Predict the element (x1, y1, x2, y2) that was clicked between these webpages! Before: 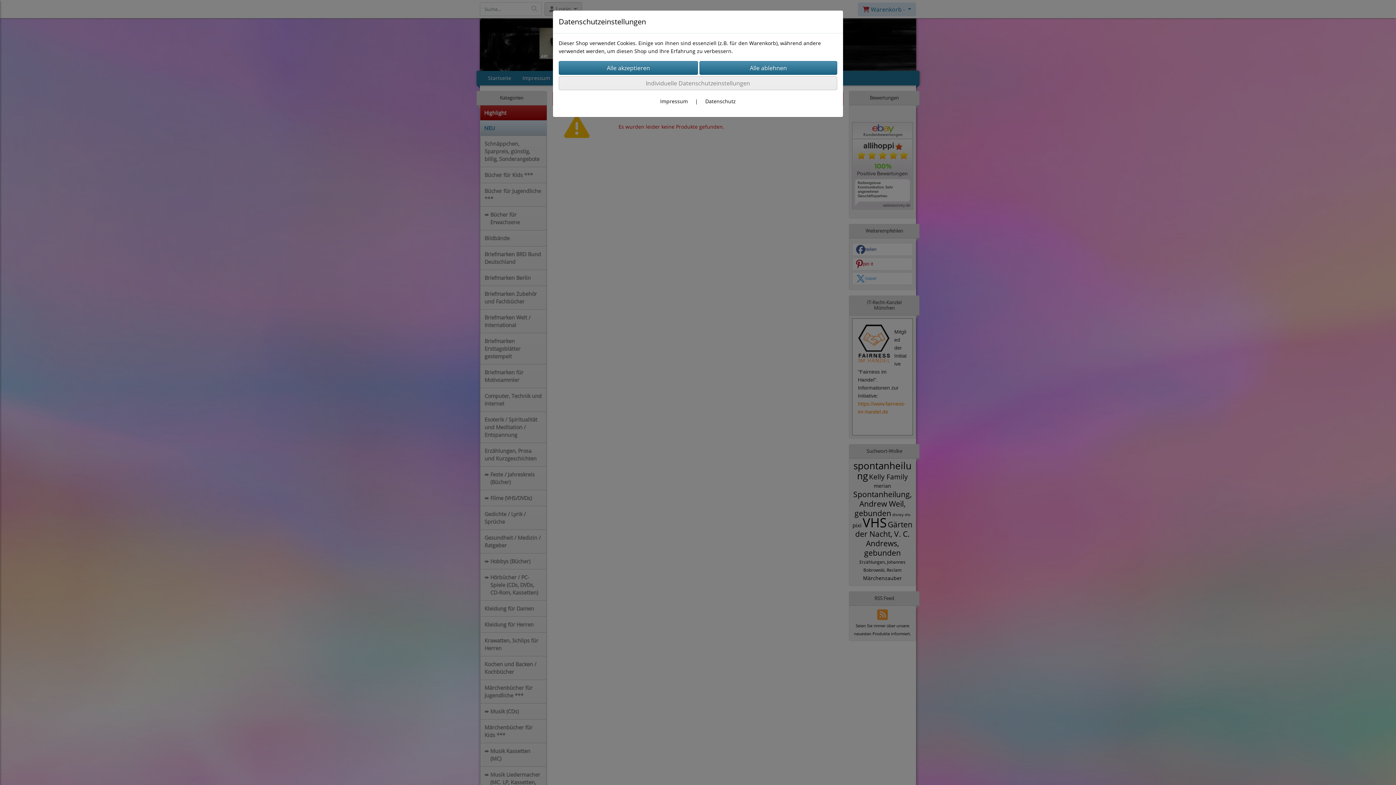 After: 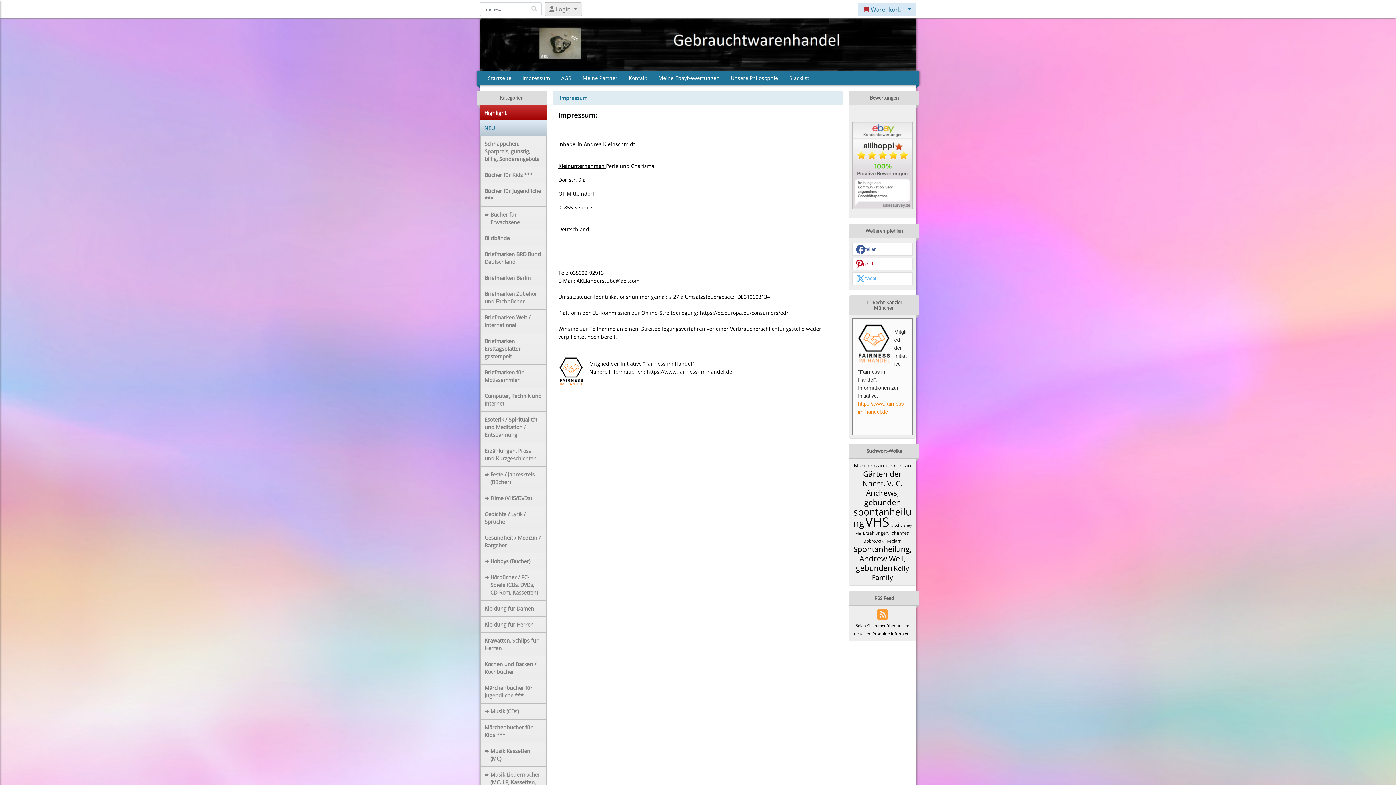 Action: label: Impressum bbox: (660, 97, 688, 104)